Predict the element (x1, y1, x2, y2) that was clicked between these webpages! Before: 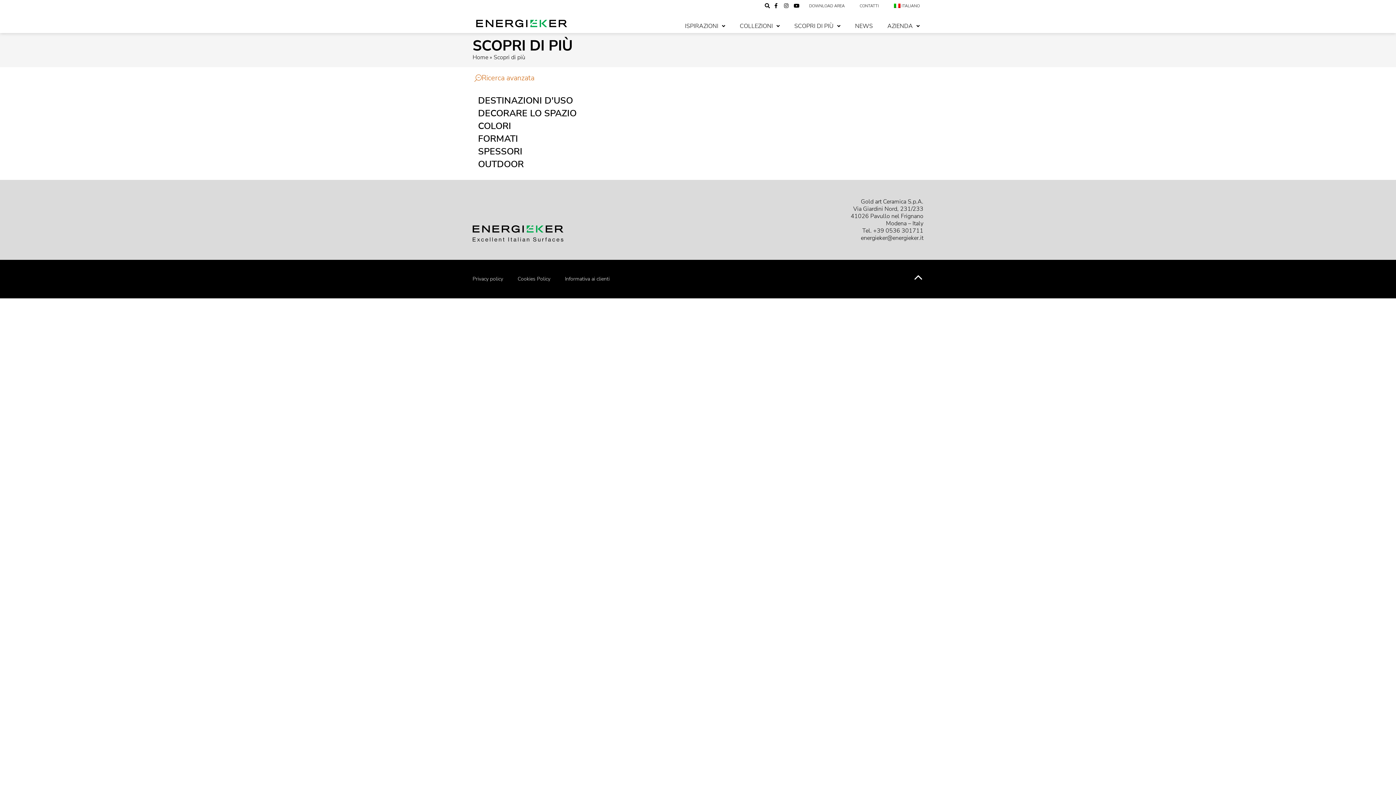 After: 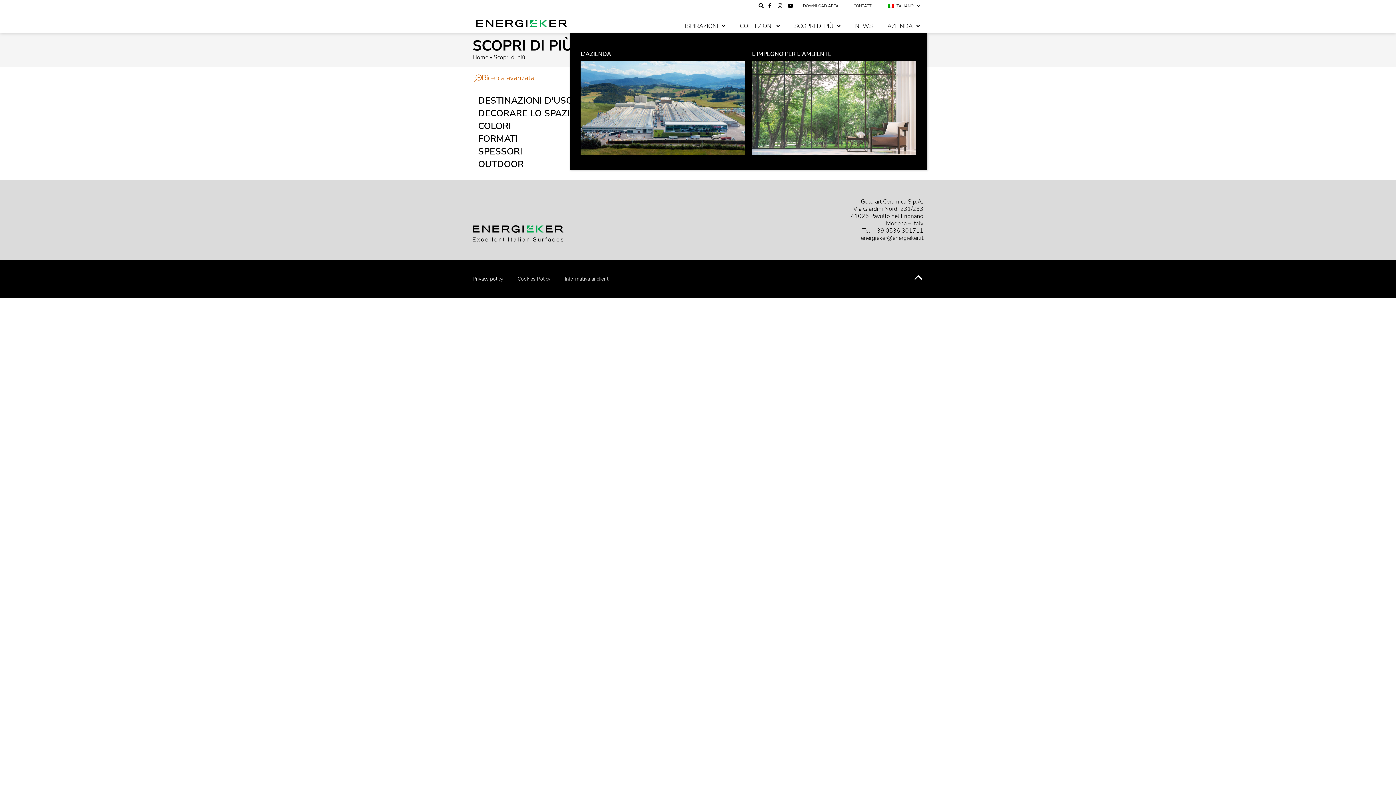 Action: bbox: (887, 21, 919, 33) label: AZIENDA